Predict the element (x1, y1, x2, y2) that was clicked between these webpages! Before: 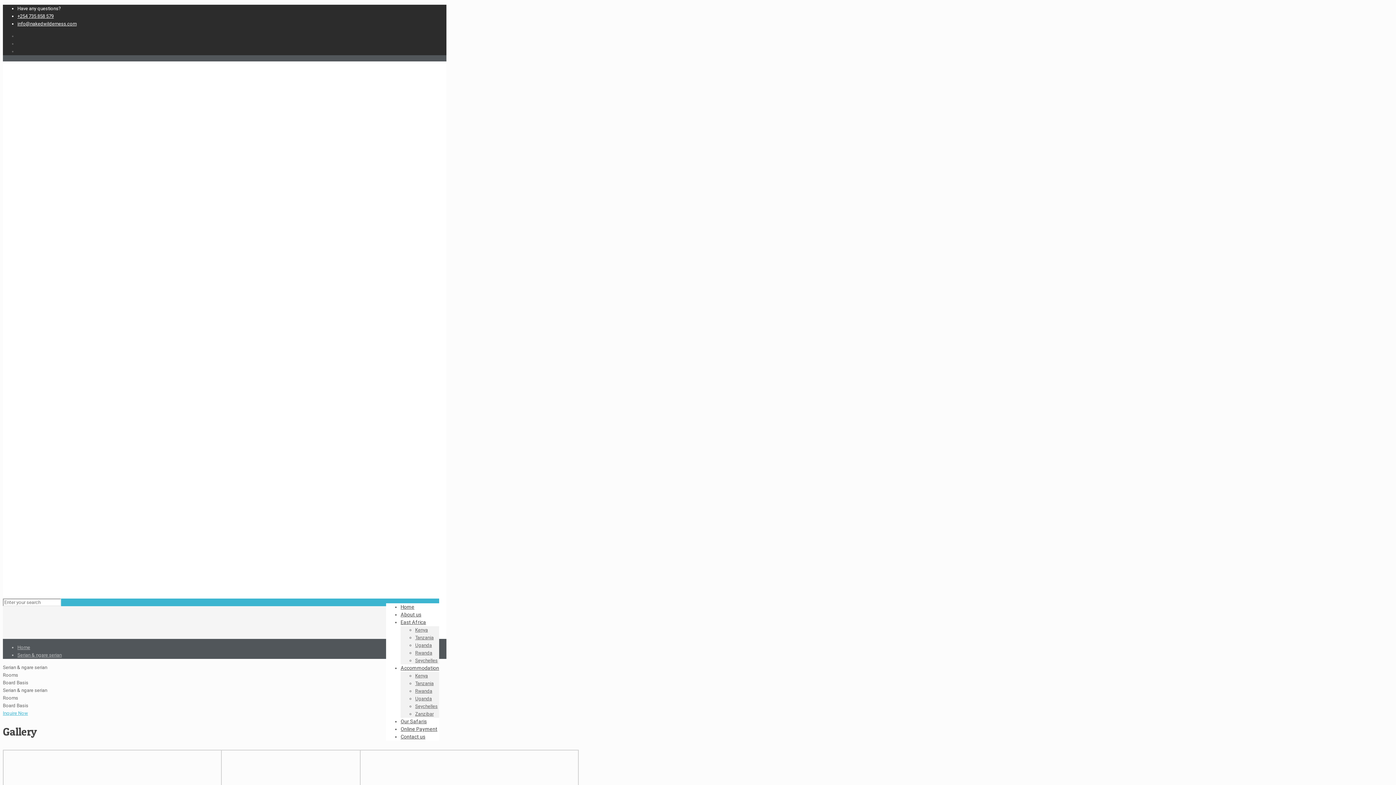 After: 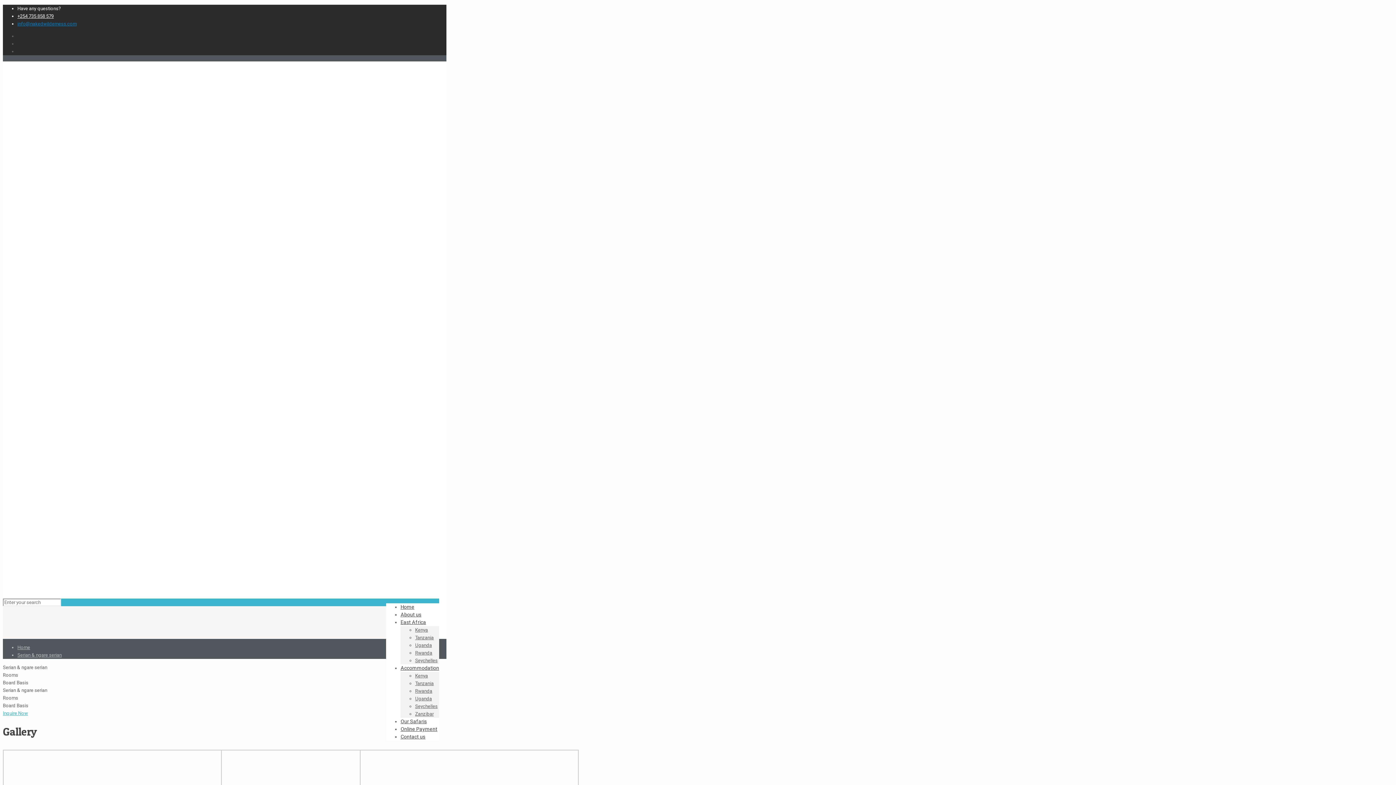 Action: label: info@nakedwilderness.com bbox: (17, 21, 76, 26)